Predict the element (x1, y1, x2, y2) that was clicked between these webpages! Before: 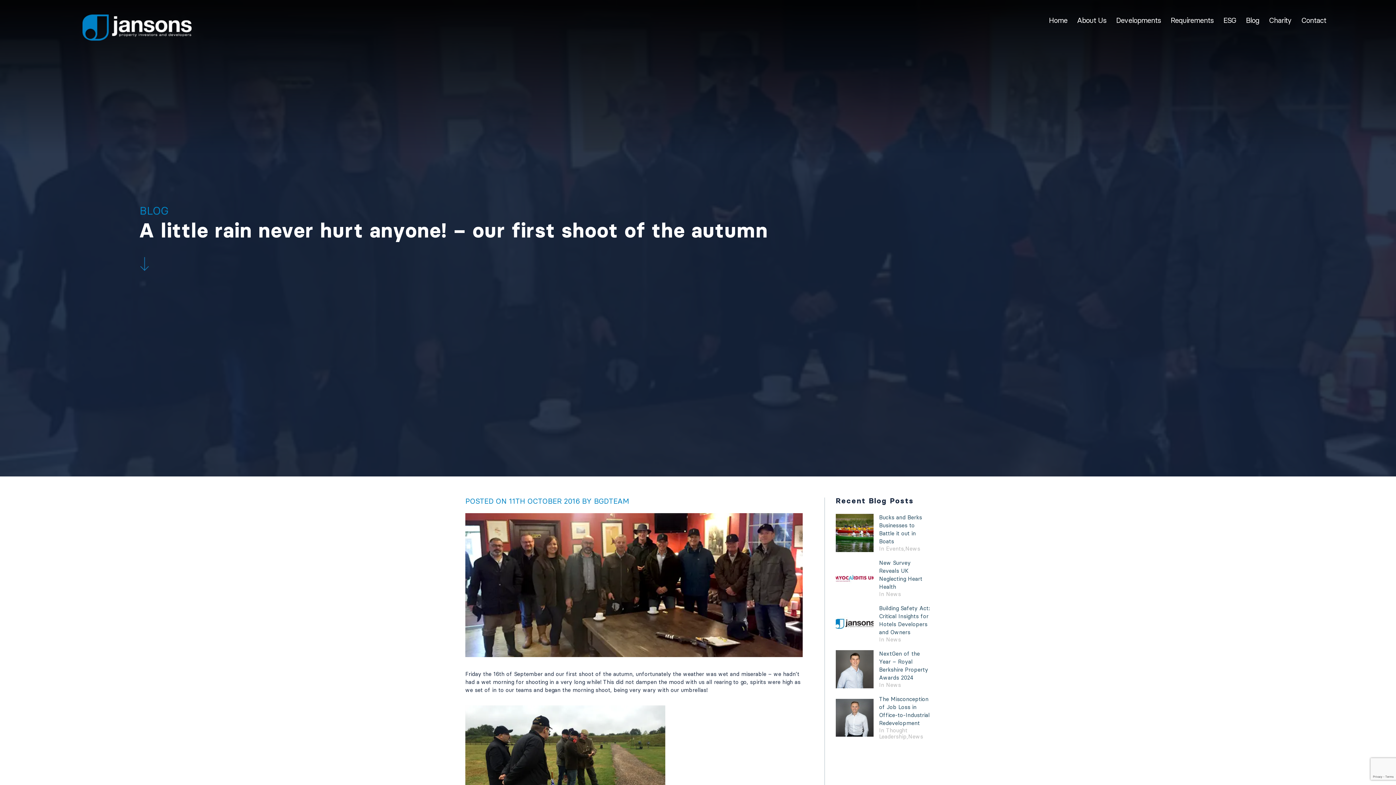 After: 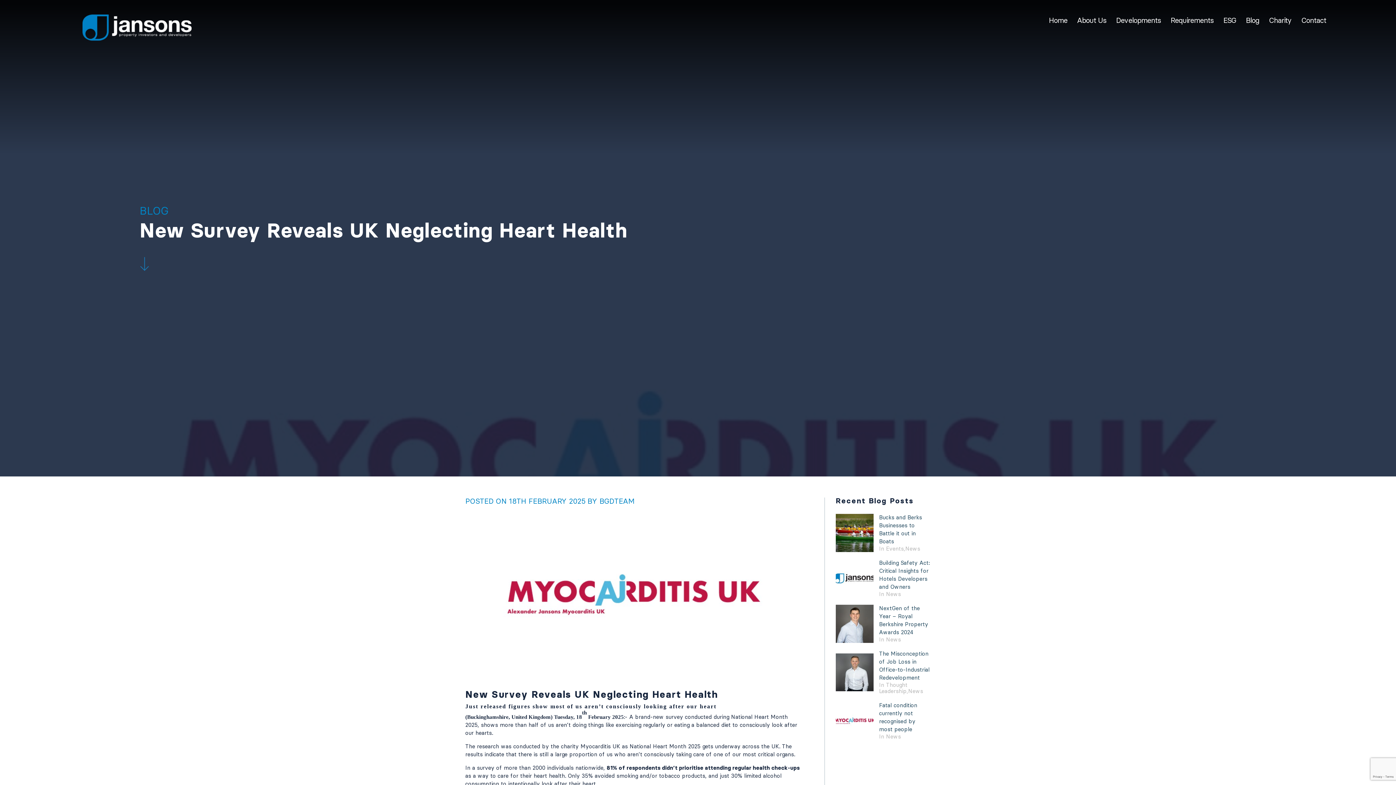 Action: bbox: (835, 559, 873, 597)